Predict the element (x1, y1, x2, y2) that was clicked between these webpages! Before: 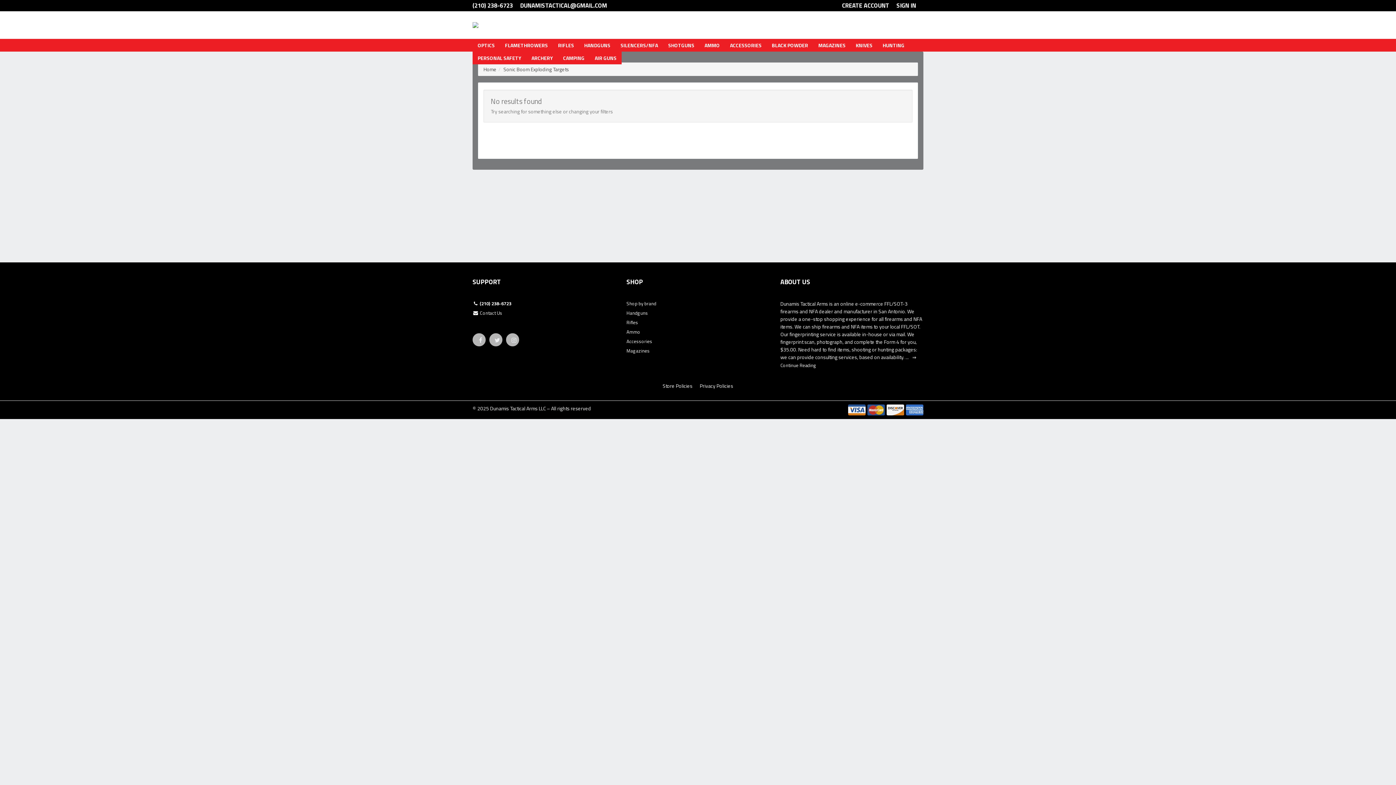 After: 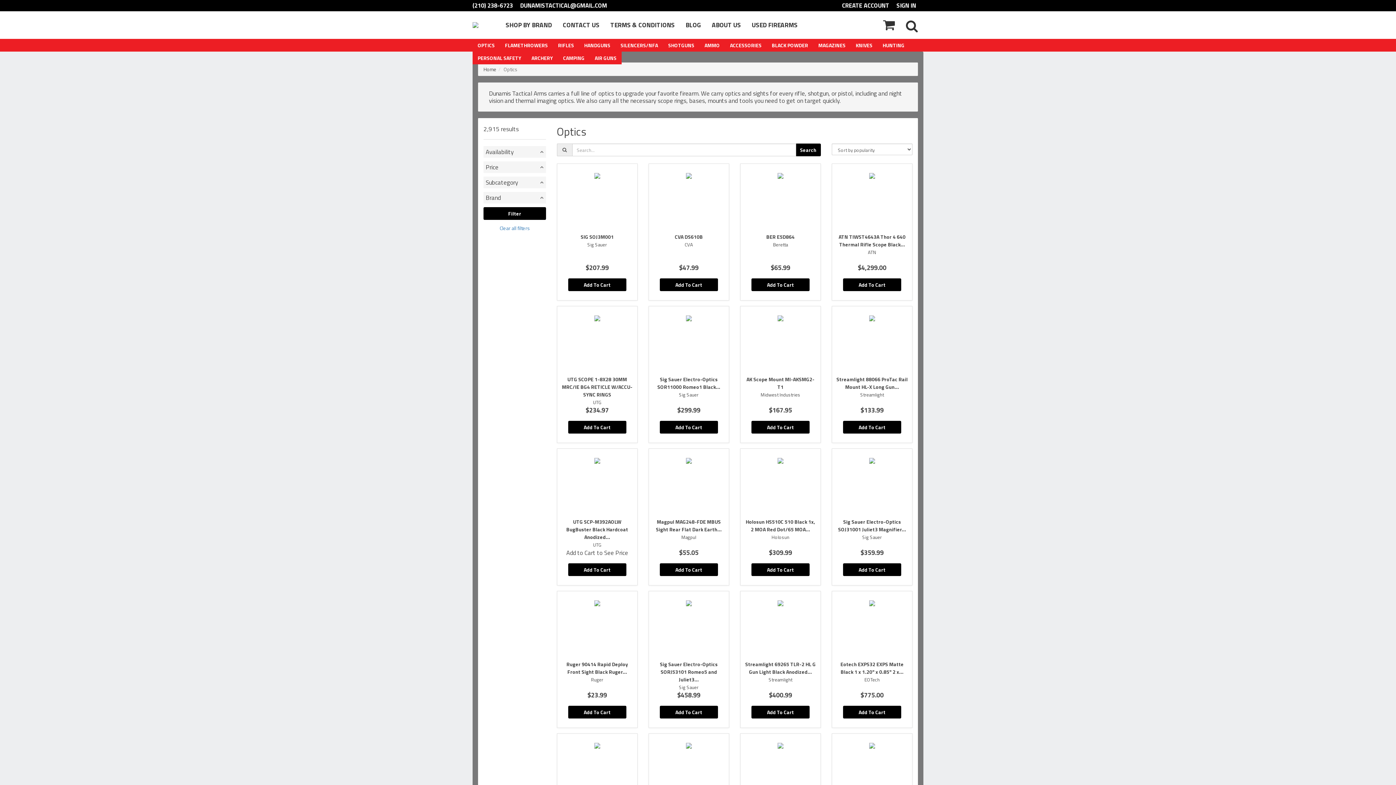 Action: bbox: (472, 38, 500, 51) label: OPTICS